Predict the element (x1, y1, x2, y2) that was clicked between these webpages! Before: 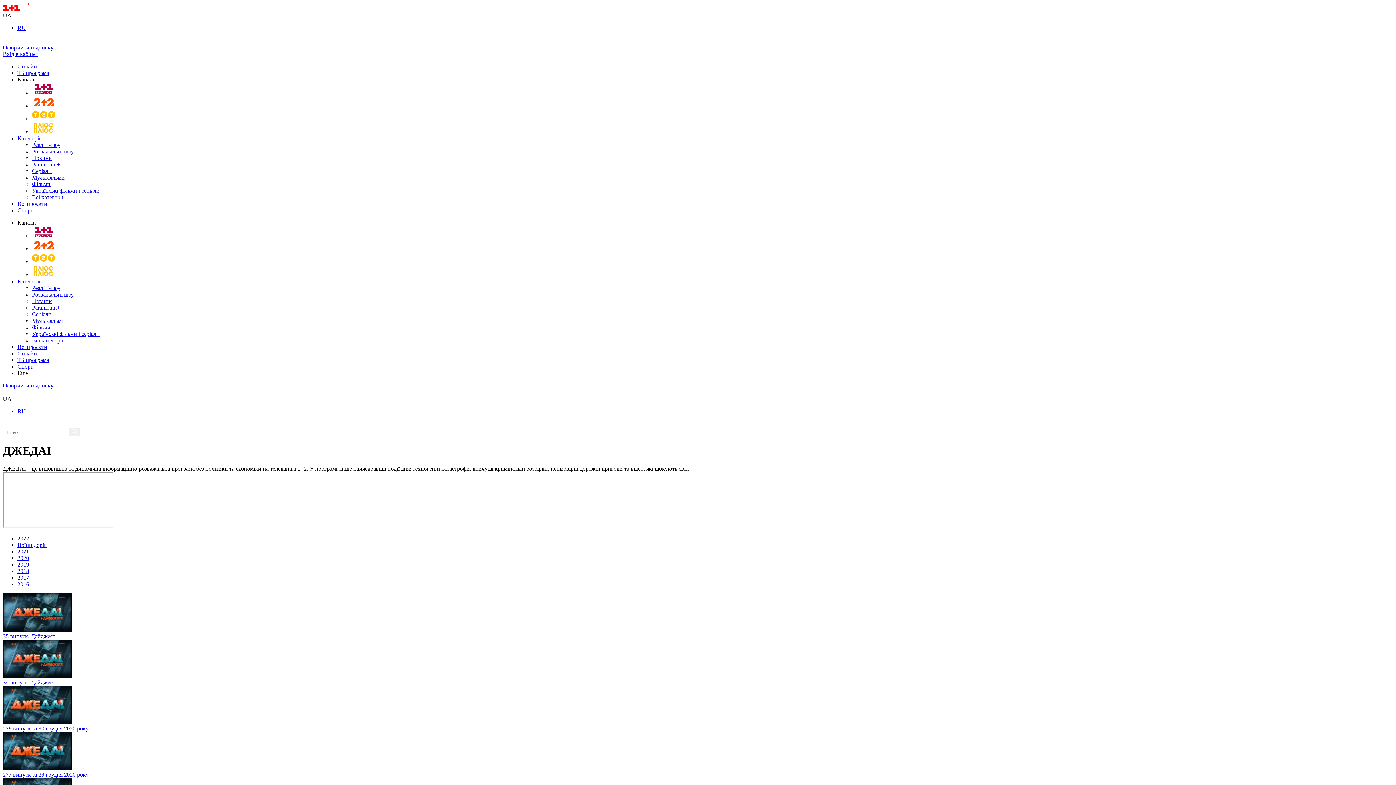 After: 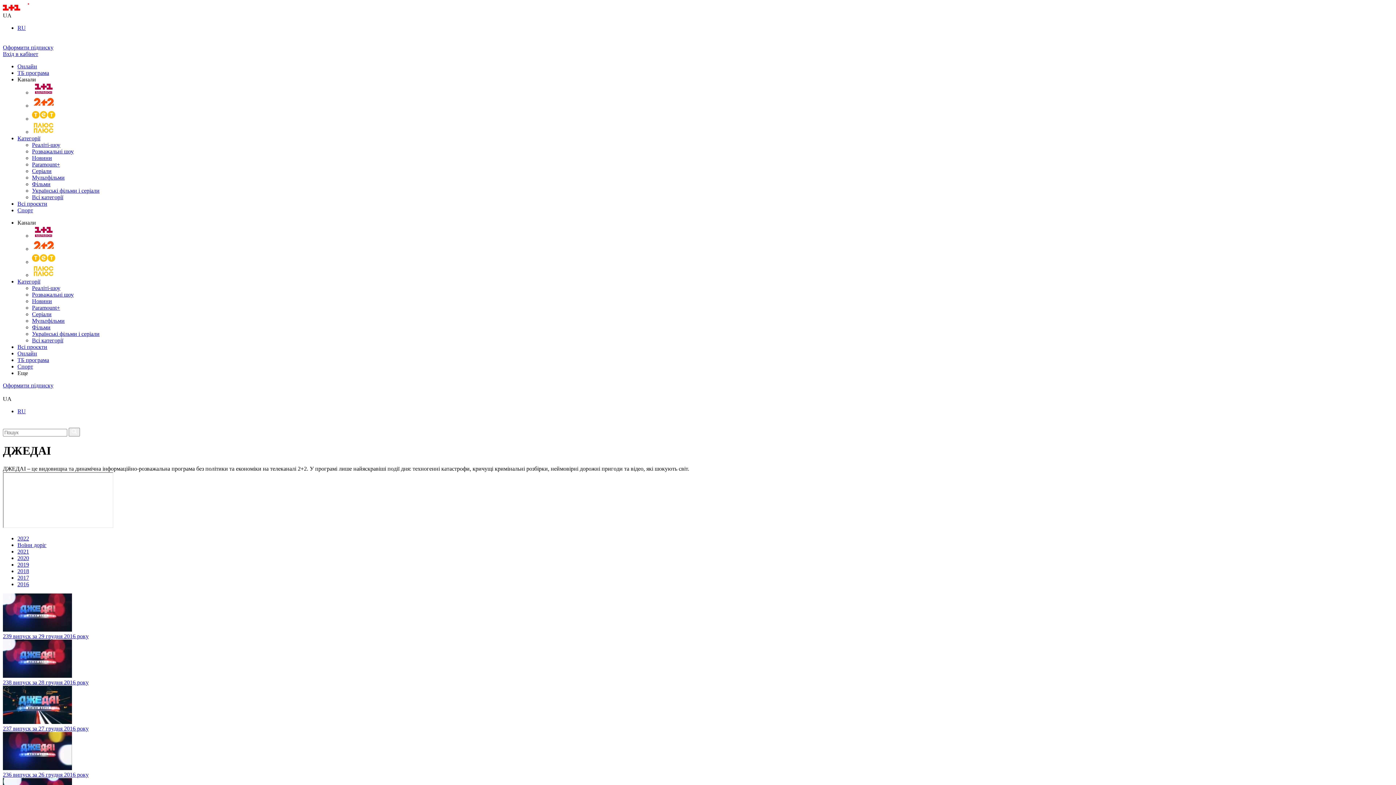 Action: bbox: (17, 581, 29, 587) label: 2016